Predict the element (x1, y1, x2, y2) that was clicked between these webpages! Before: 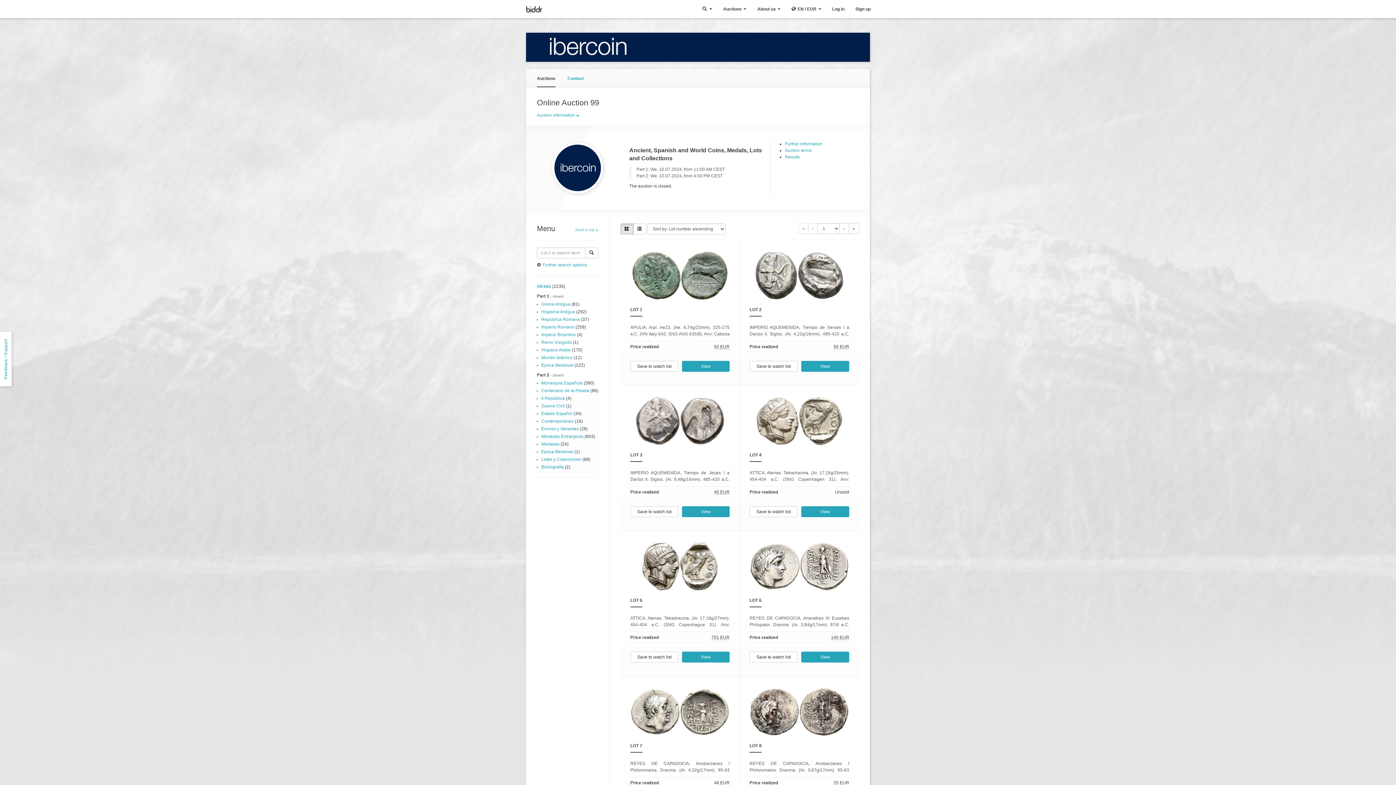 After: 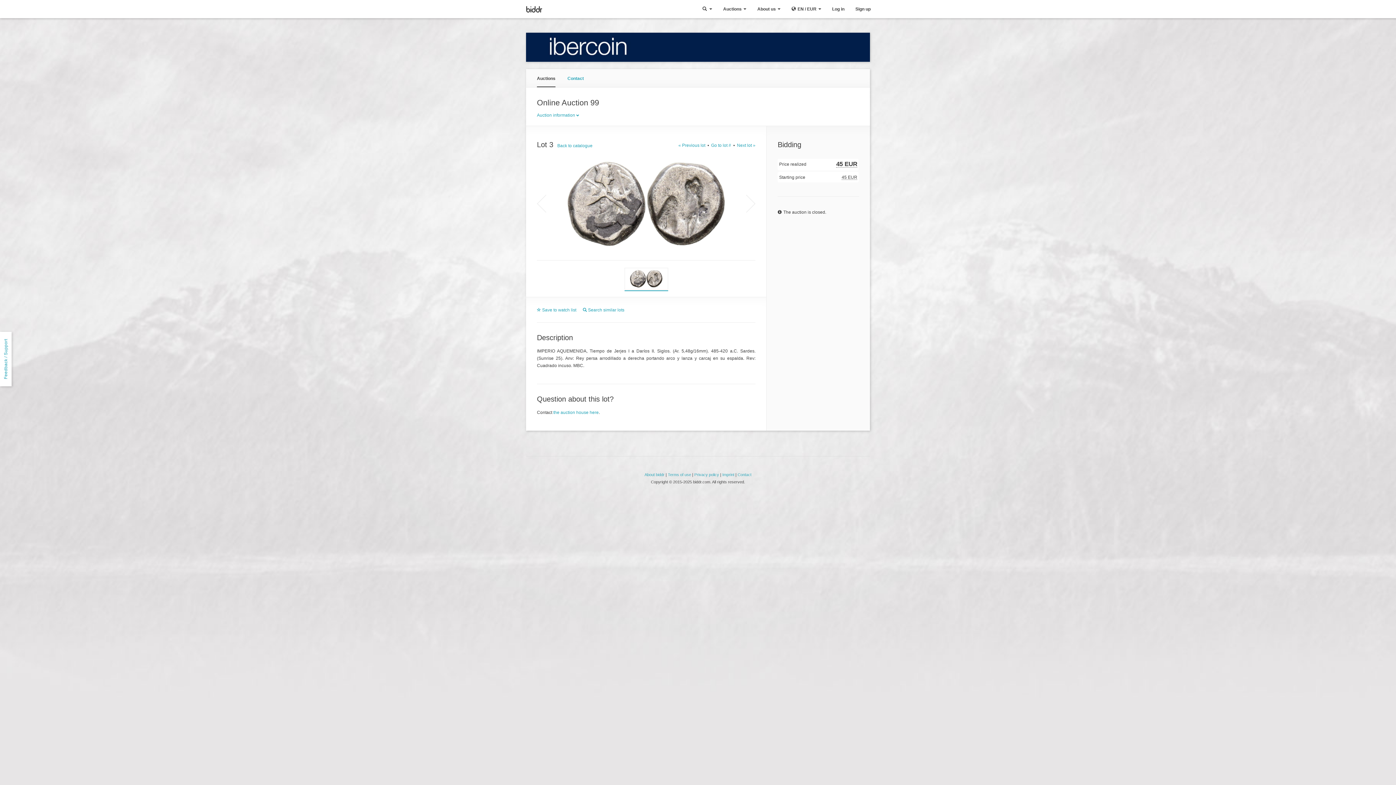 Action: label: LOT 3 bbox: (630, 449, 642, 462)